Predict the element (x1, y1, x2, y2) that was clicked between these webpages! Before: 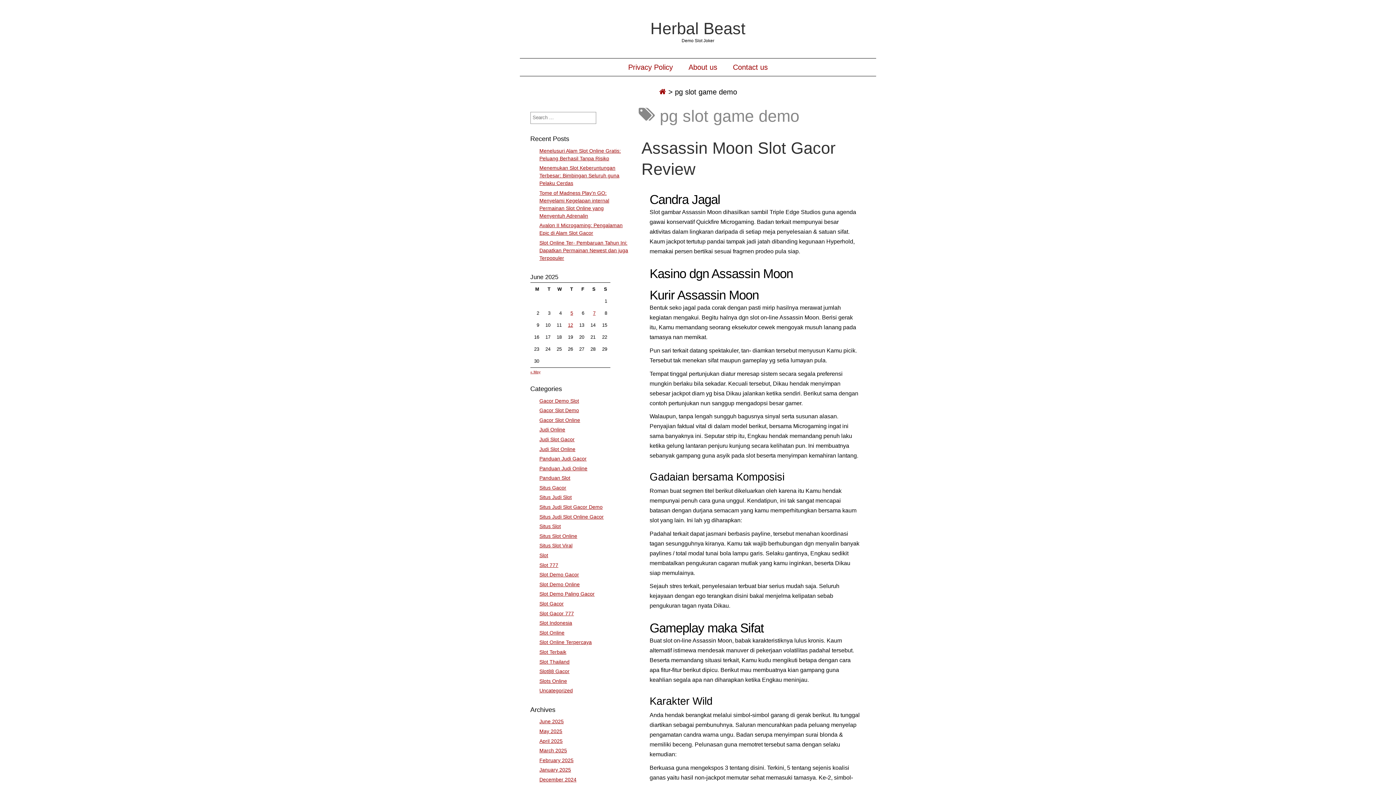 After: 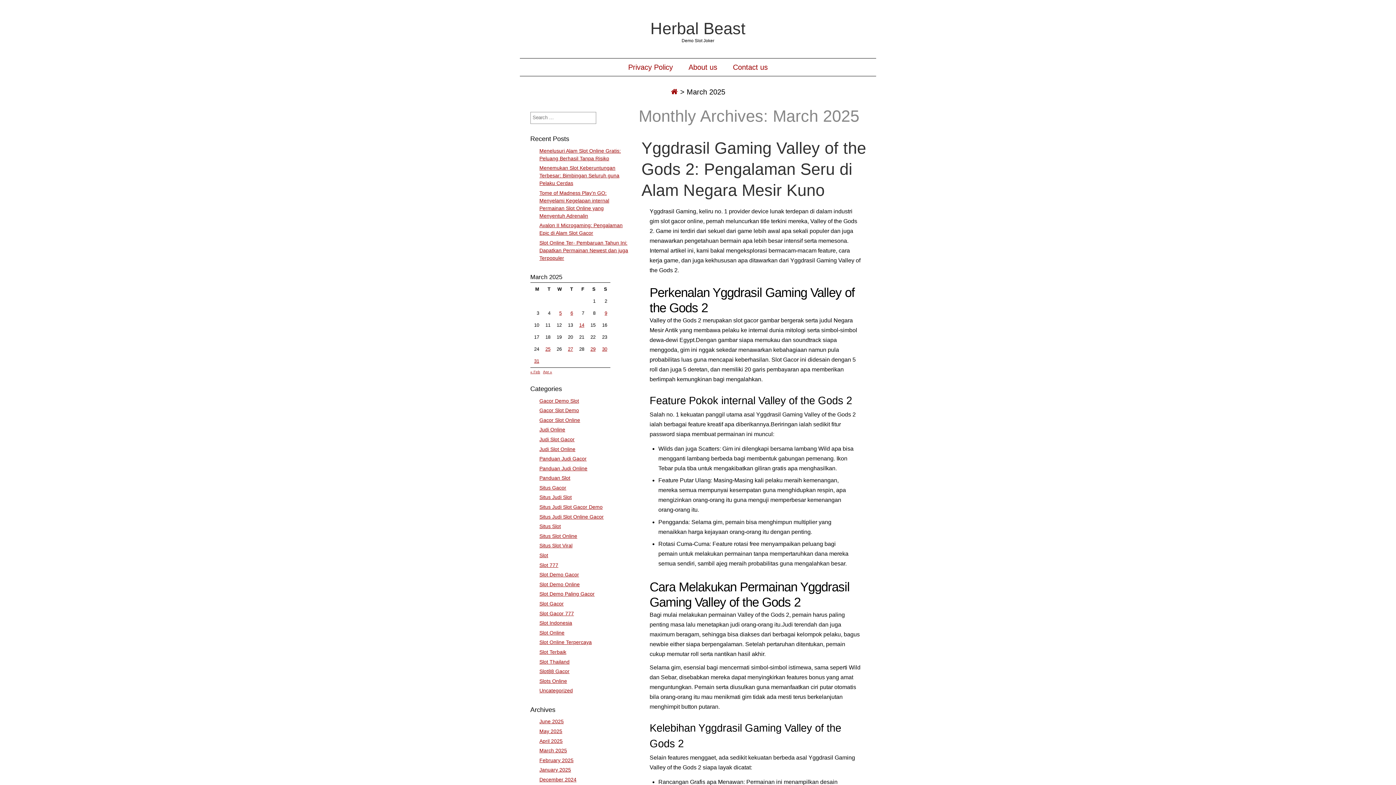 Action: bbox: (539, 748, 567, 753) label: March 2025